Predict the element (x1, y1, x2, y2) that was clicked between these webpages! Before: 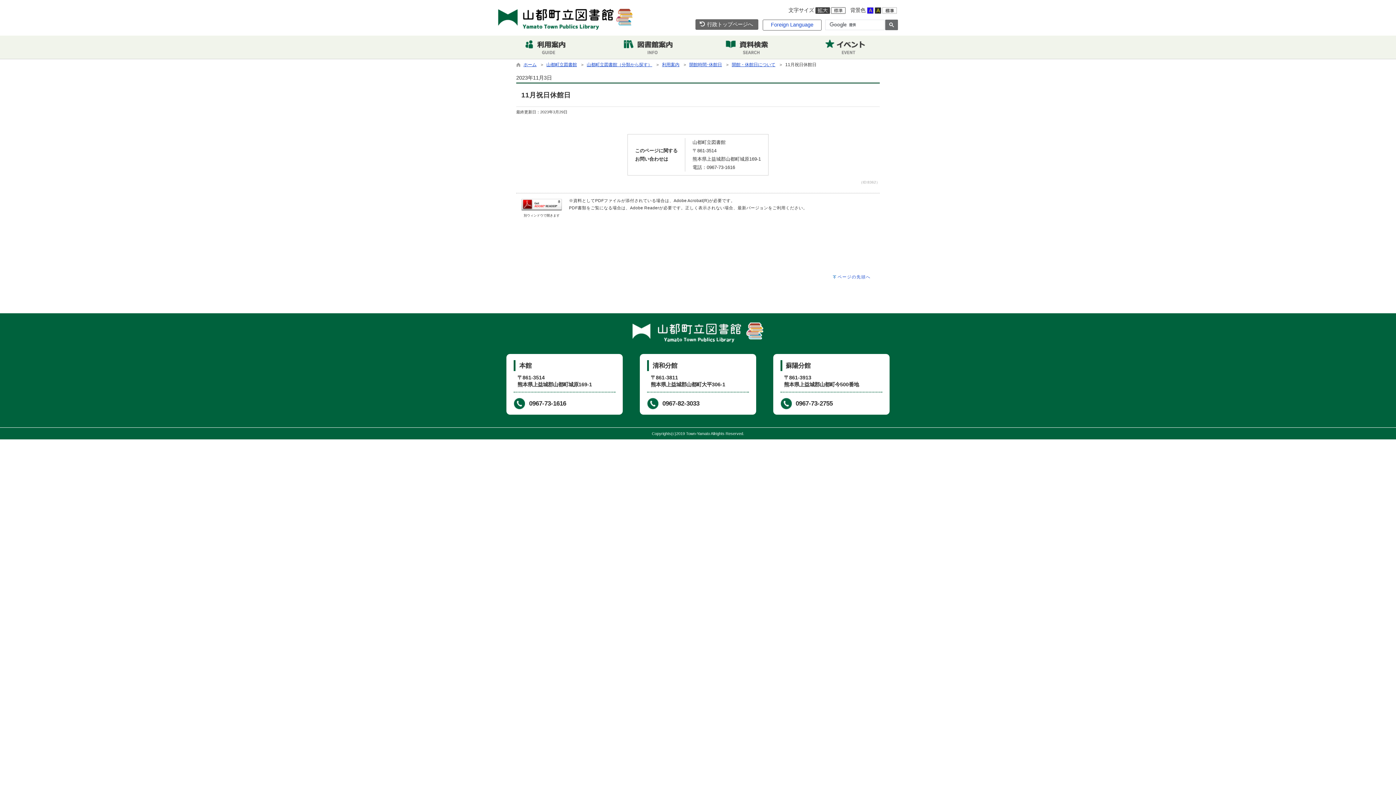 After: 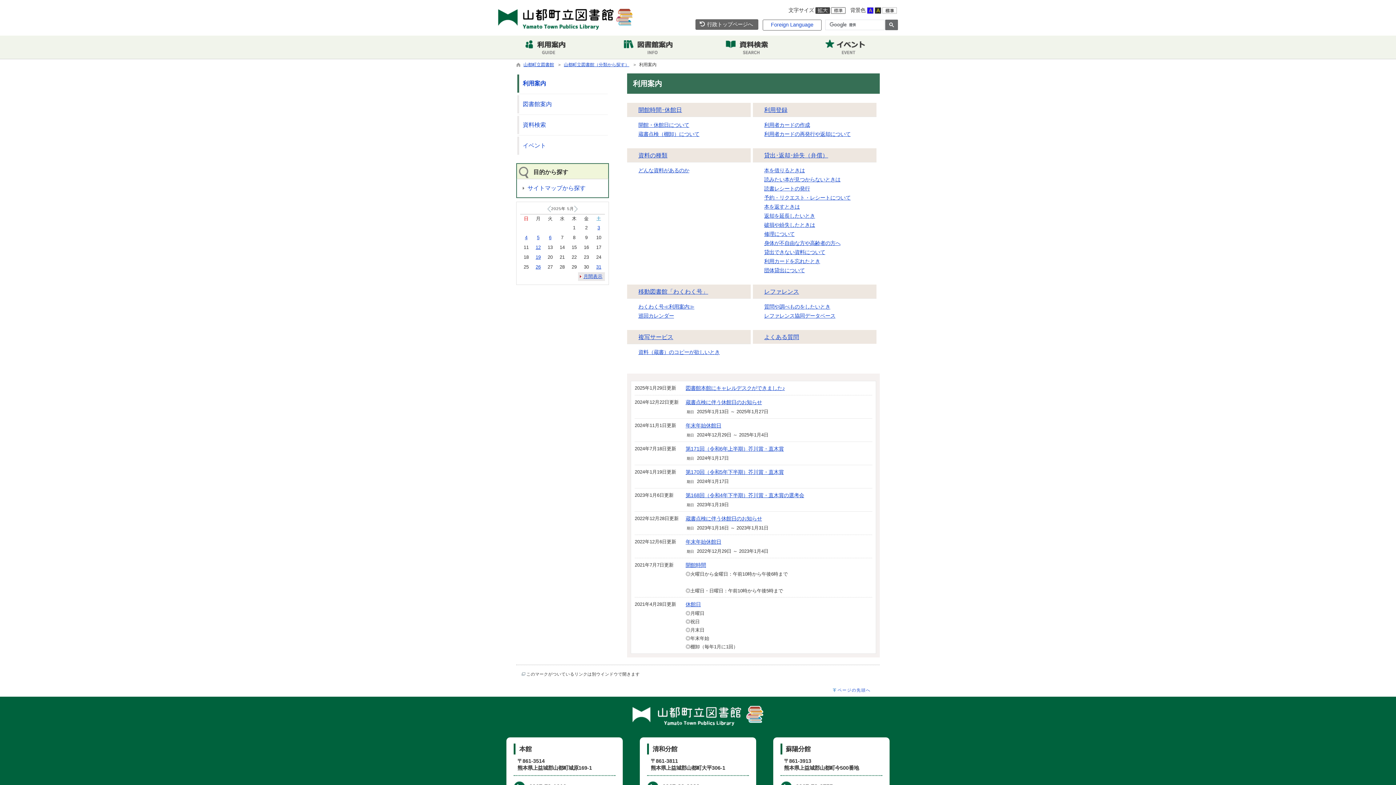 Action: label: 利用案内 bbox: (662, 62, 679, 67)